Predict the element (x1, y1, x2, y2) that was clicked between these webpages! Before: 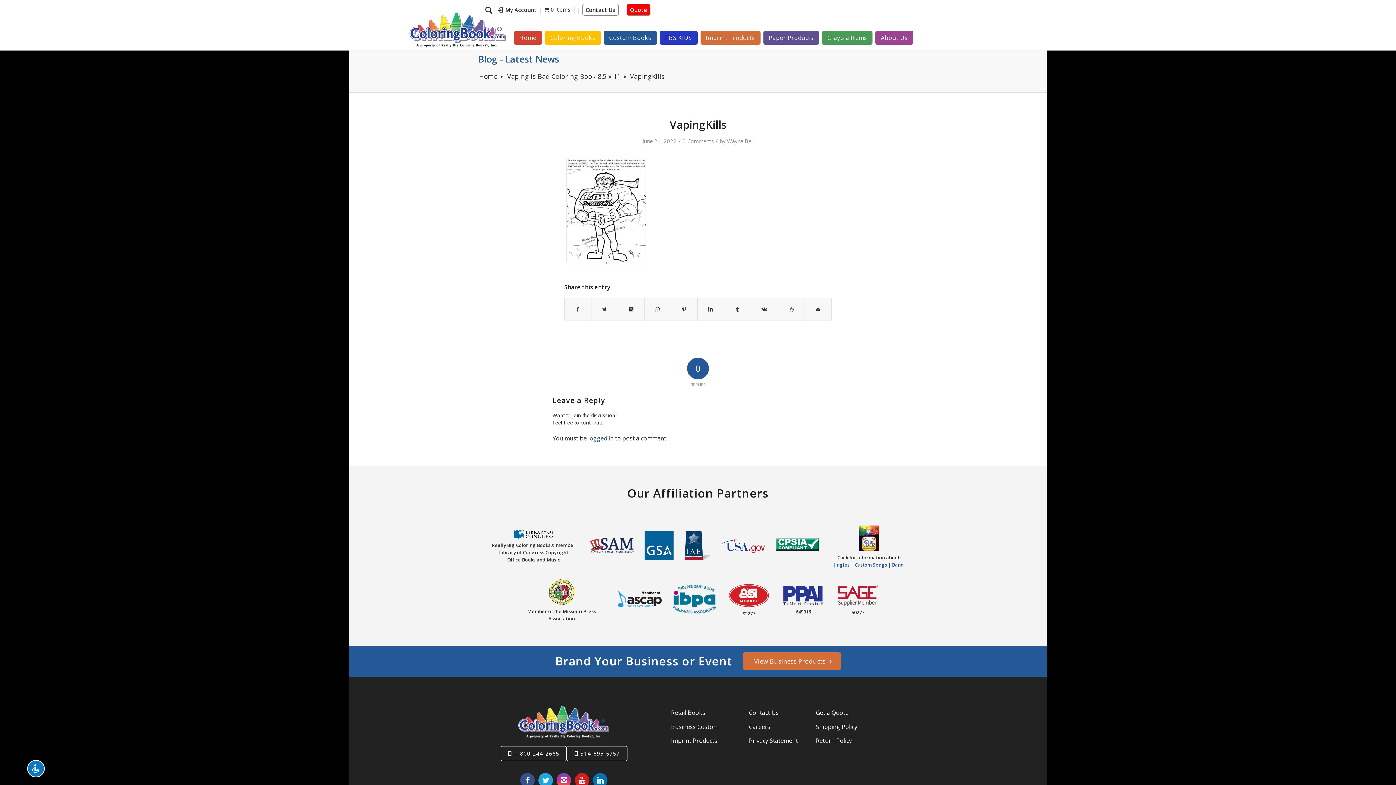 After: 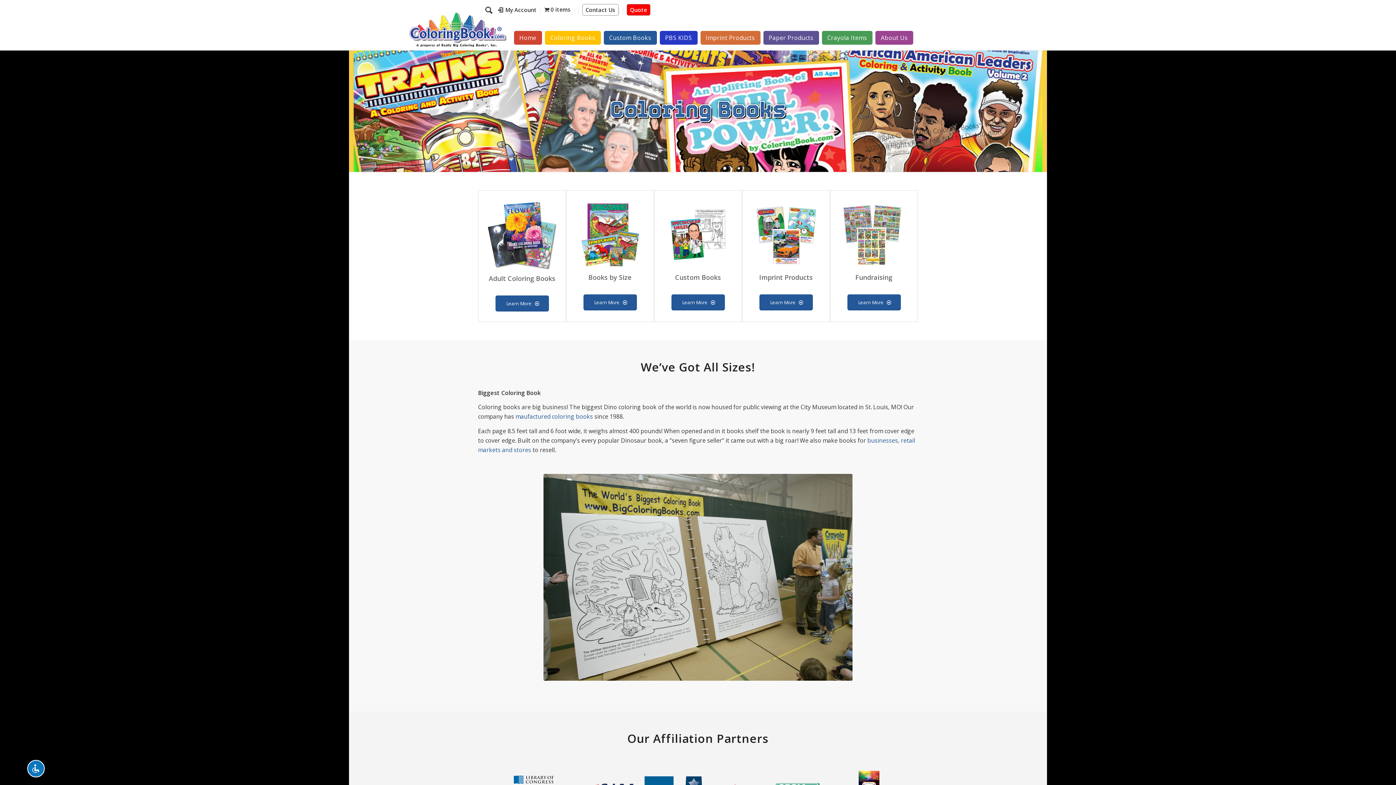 Action: label: Retail Books bbox: (670, 706, 728, 720)